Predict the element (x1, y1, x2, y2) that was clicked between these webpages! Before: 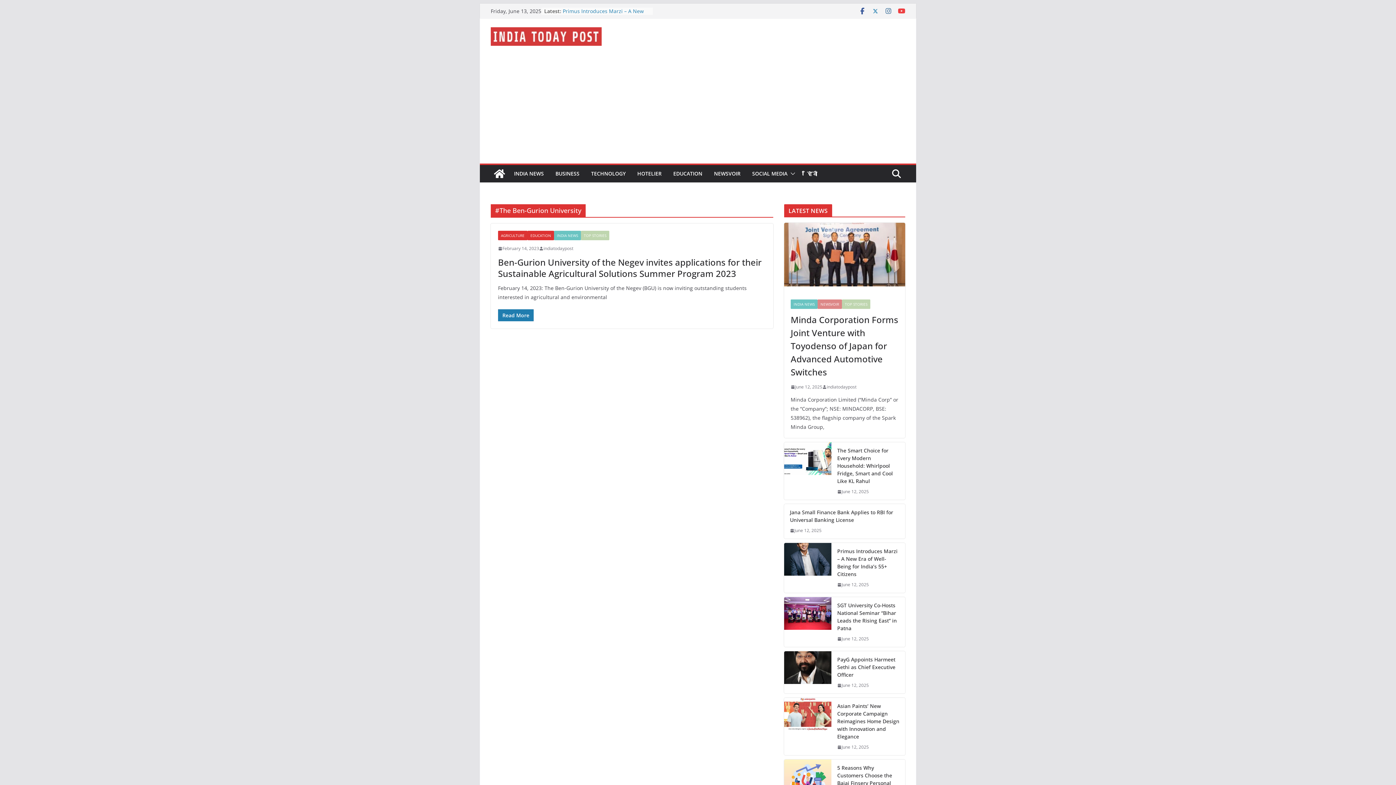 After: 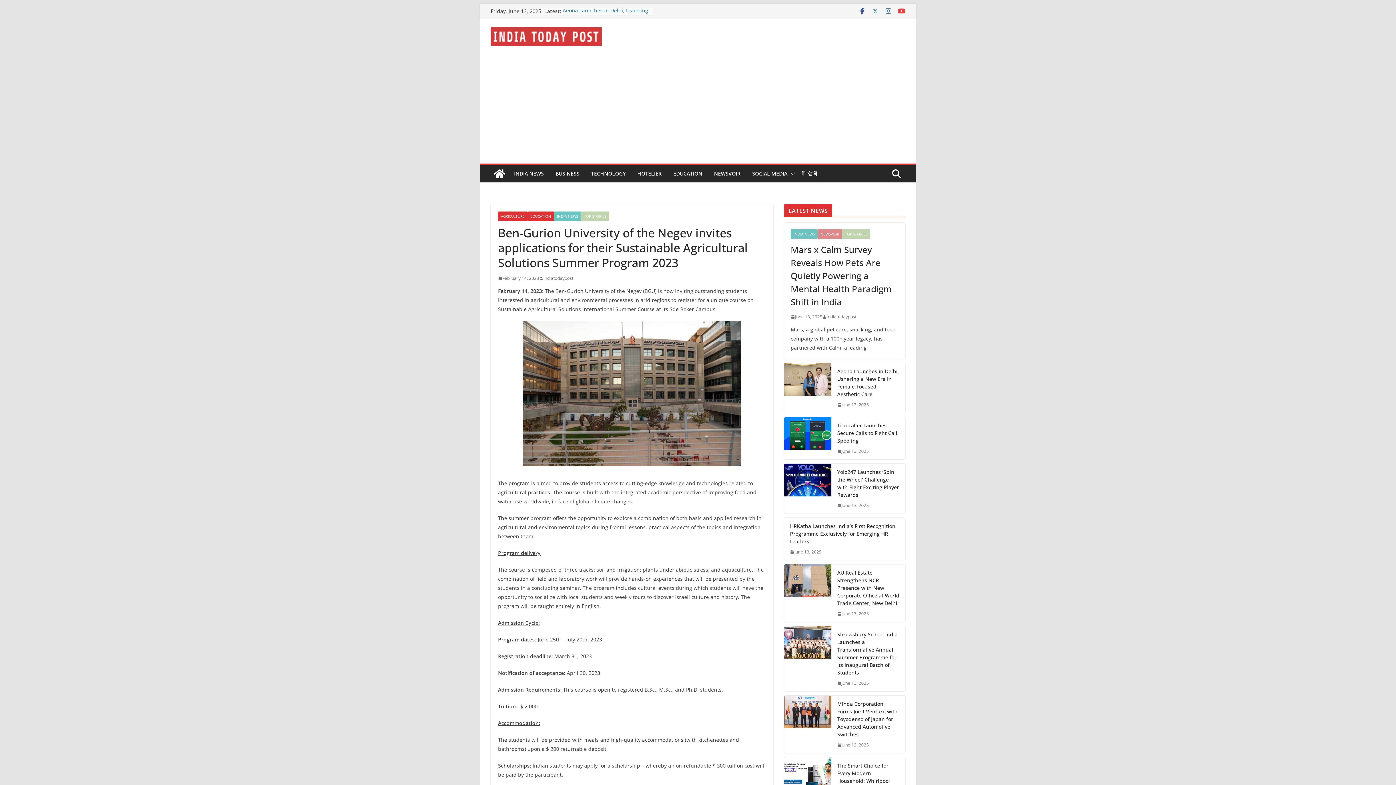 Action: label: February 14, 2023 bbox: (498, 244, 539, 252)